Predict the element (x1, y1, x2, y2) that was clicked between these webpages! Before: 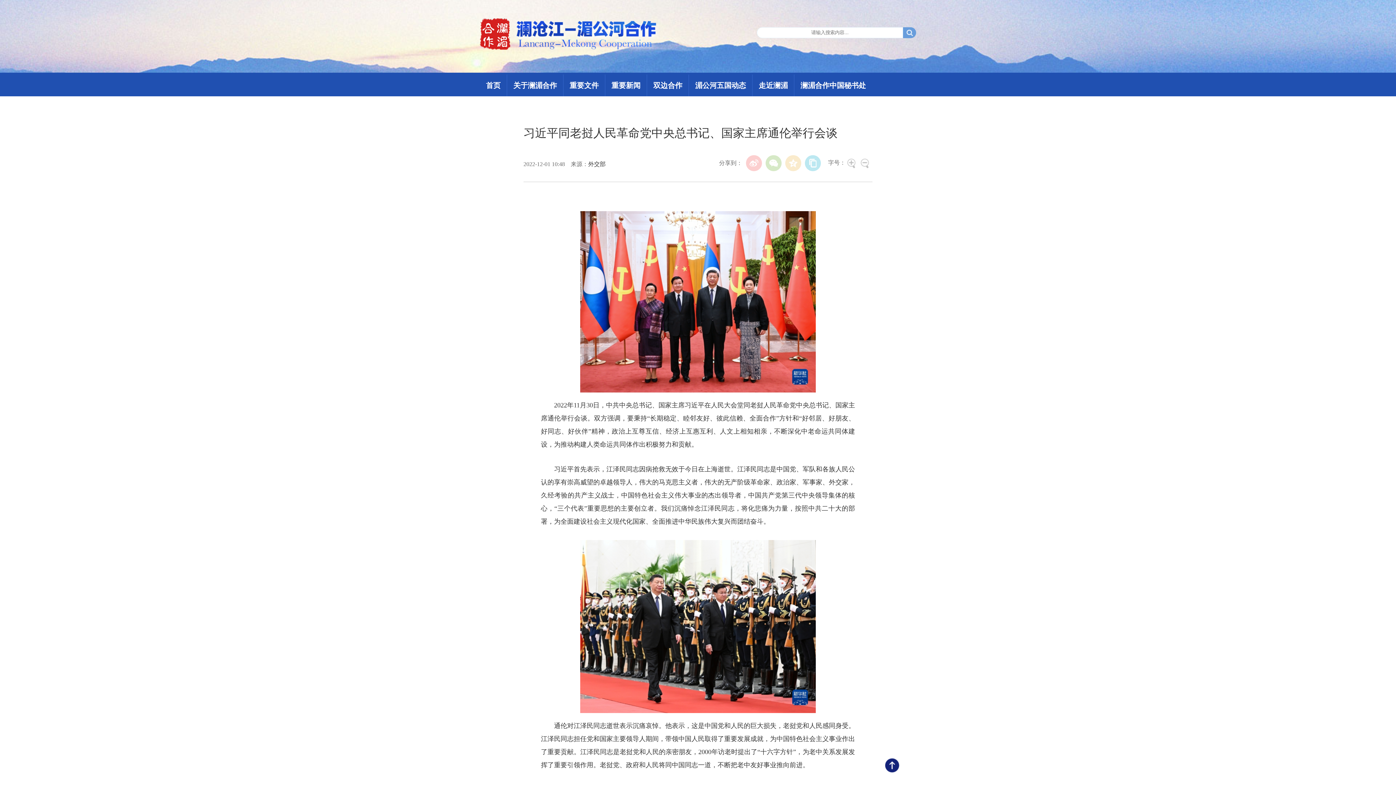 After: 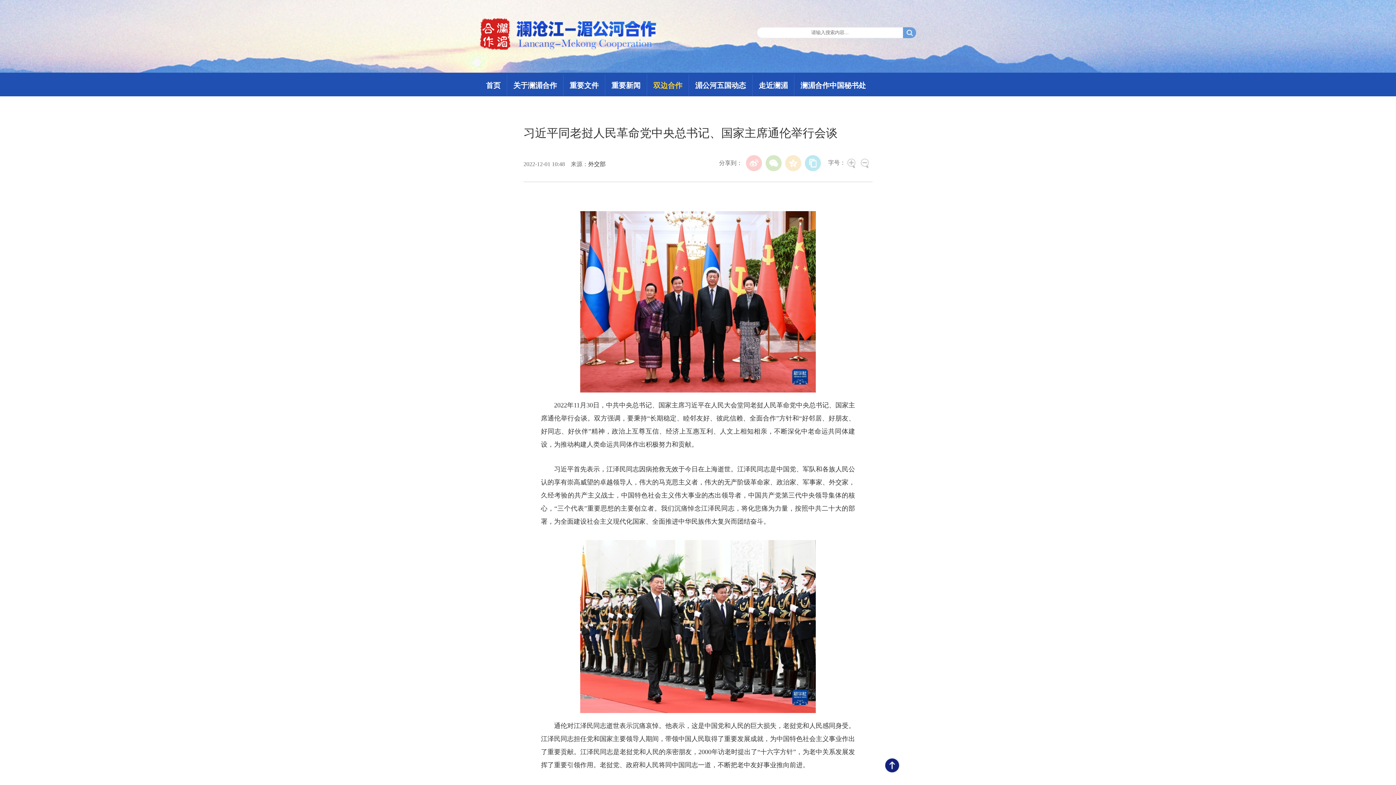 Action: label: 双边合作 bbox: (653, 81, 682, 89)